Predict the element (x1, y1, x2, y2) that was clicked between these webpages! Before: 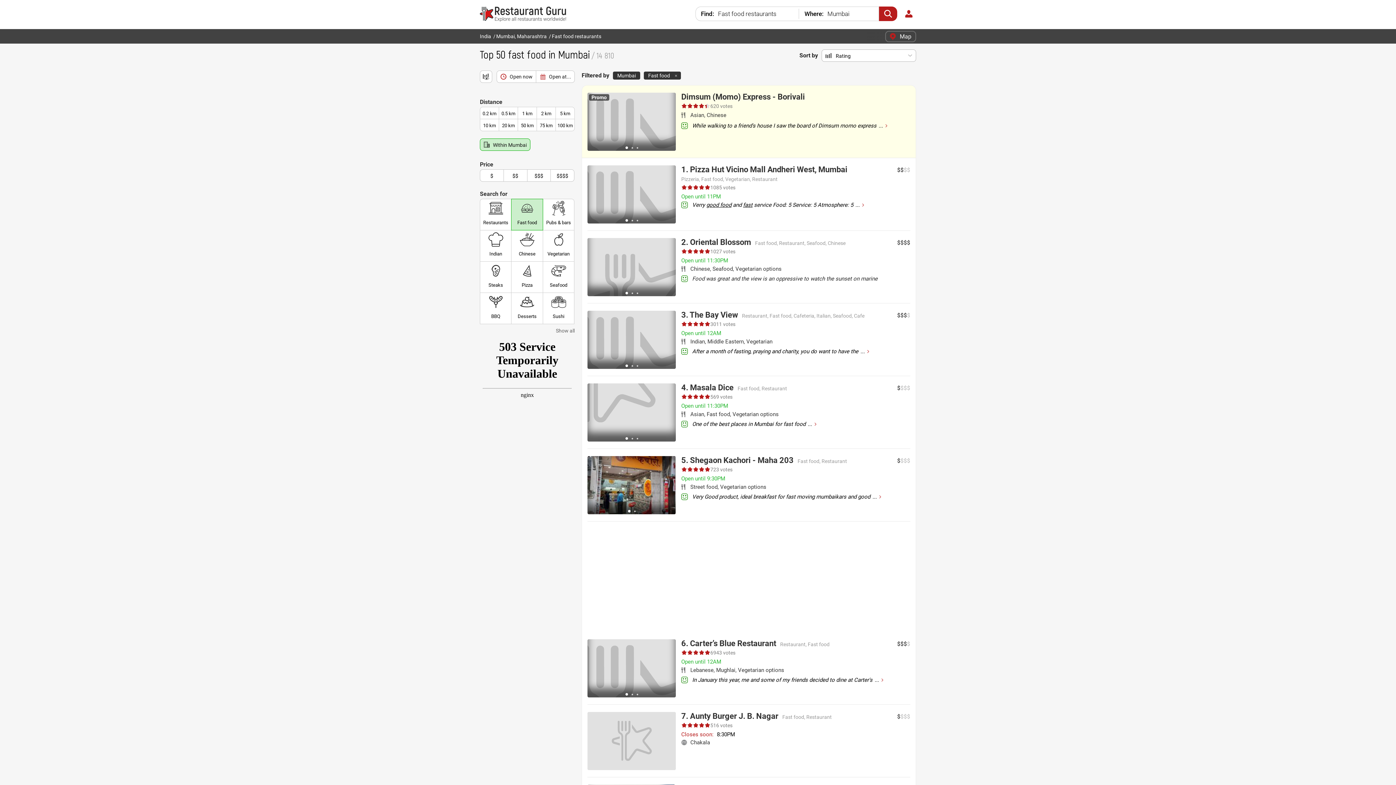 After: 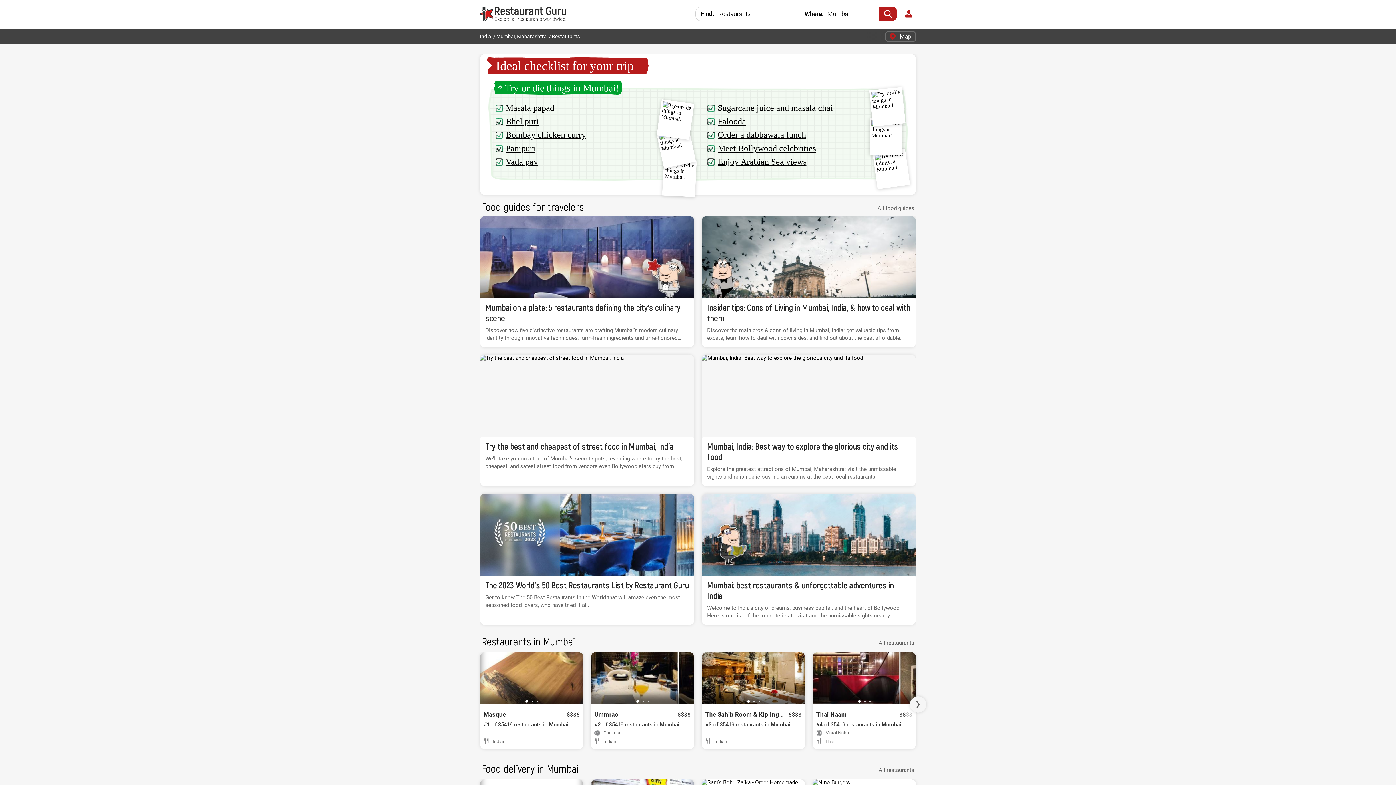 Action: bbox: (496, 33, 546, 39) label: Mumbai, Maharashtra